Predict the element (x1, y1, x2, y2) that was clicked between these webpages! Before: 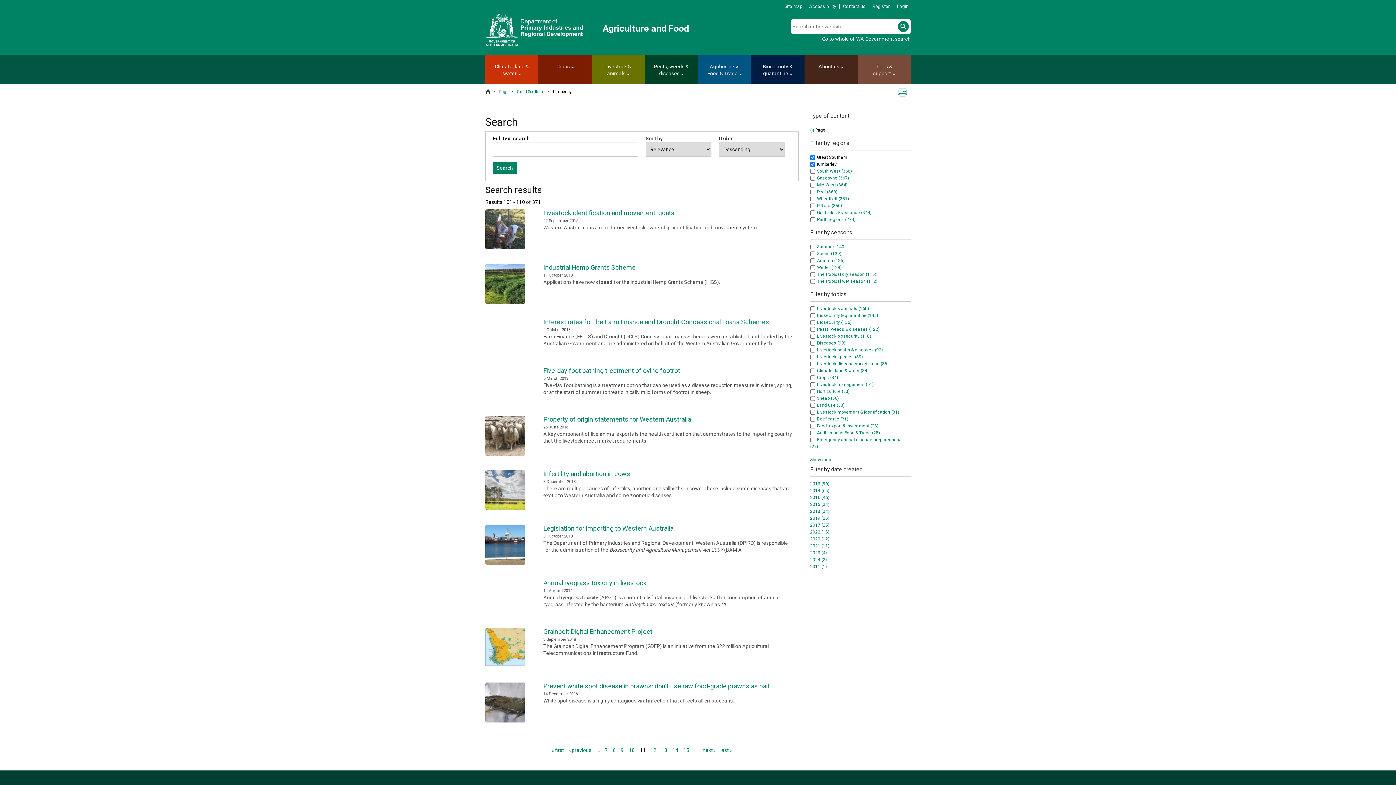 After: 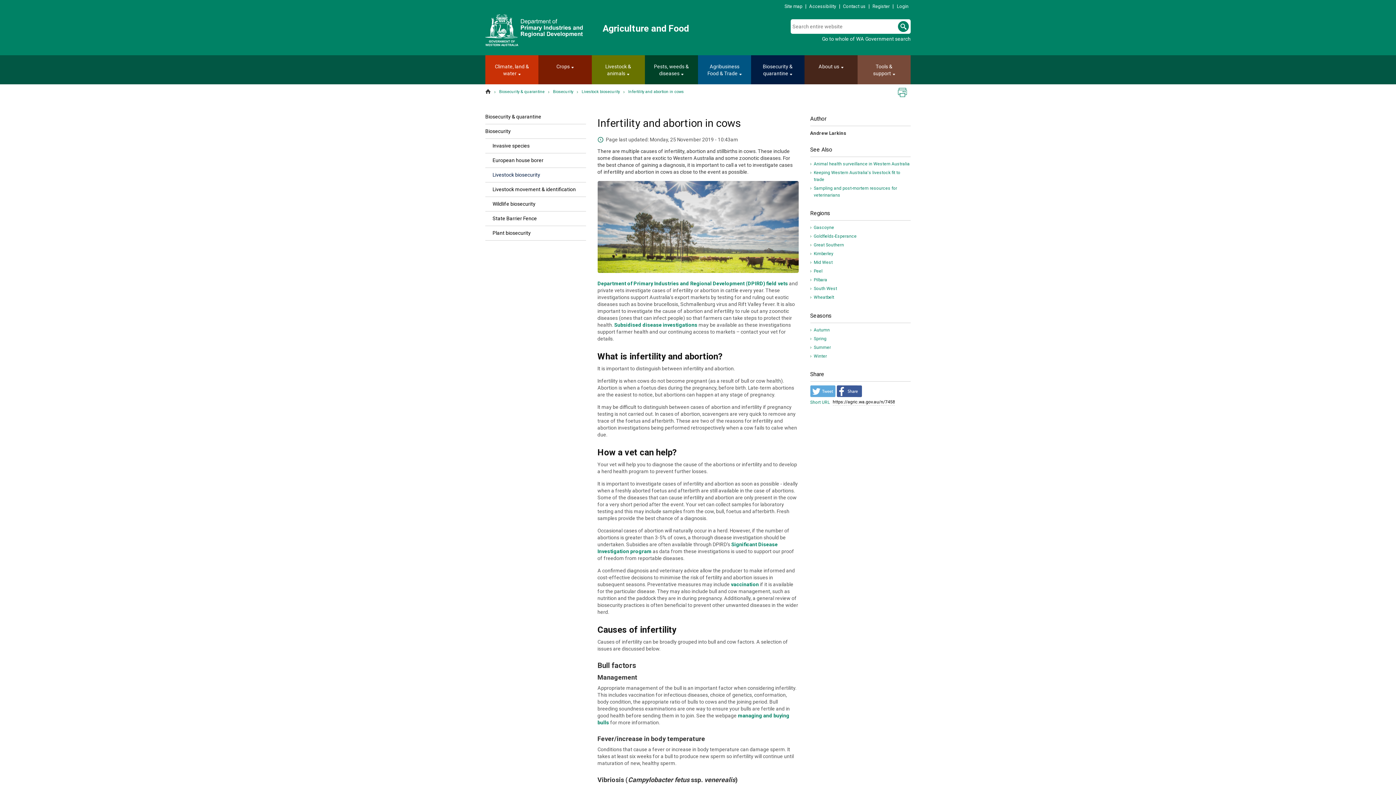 Action: bbox: (543, 470, 792, 477) label: Infertility and abortion in cows